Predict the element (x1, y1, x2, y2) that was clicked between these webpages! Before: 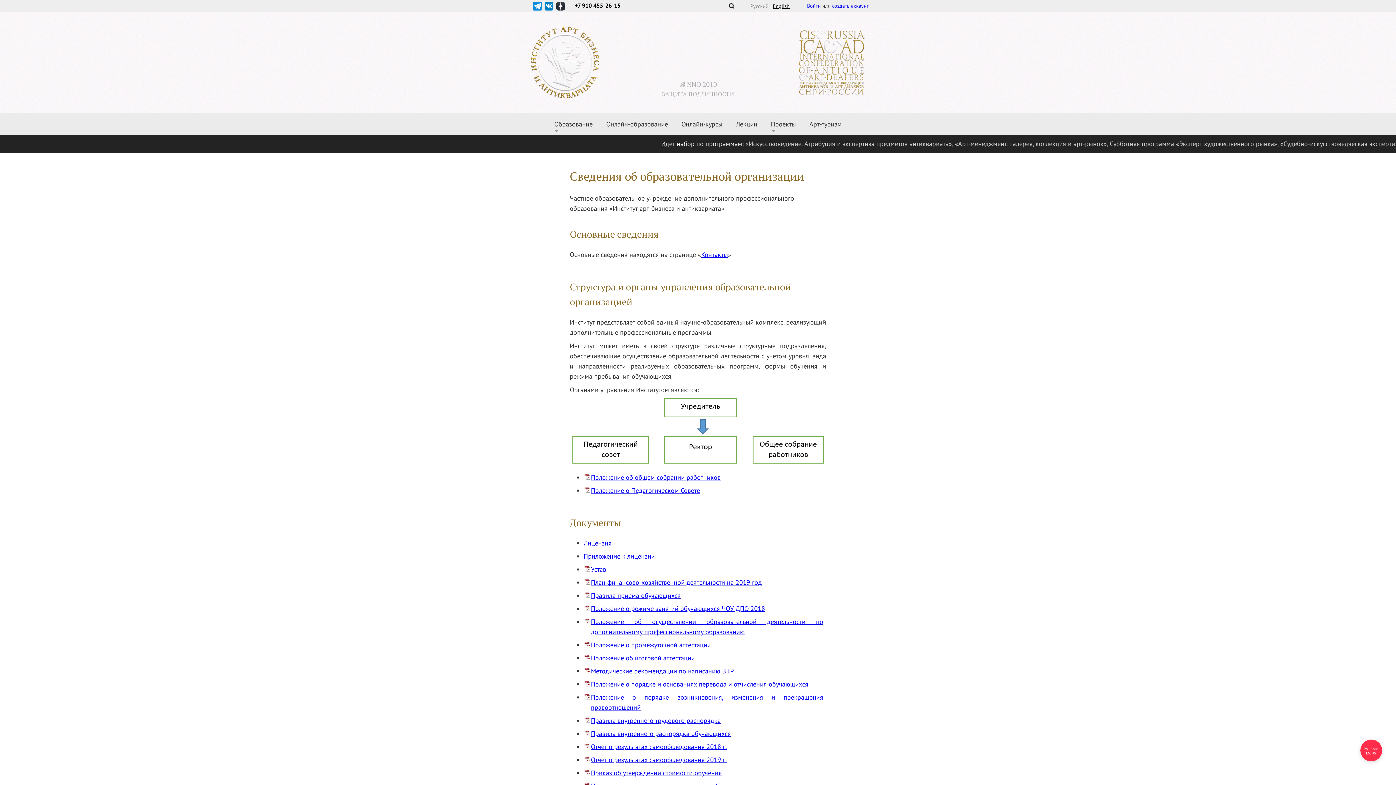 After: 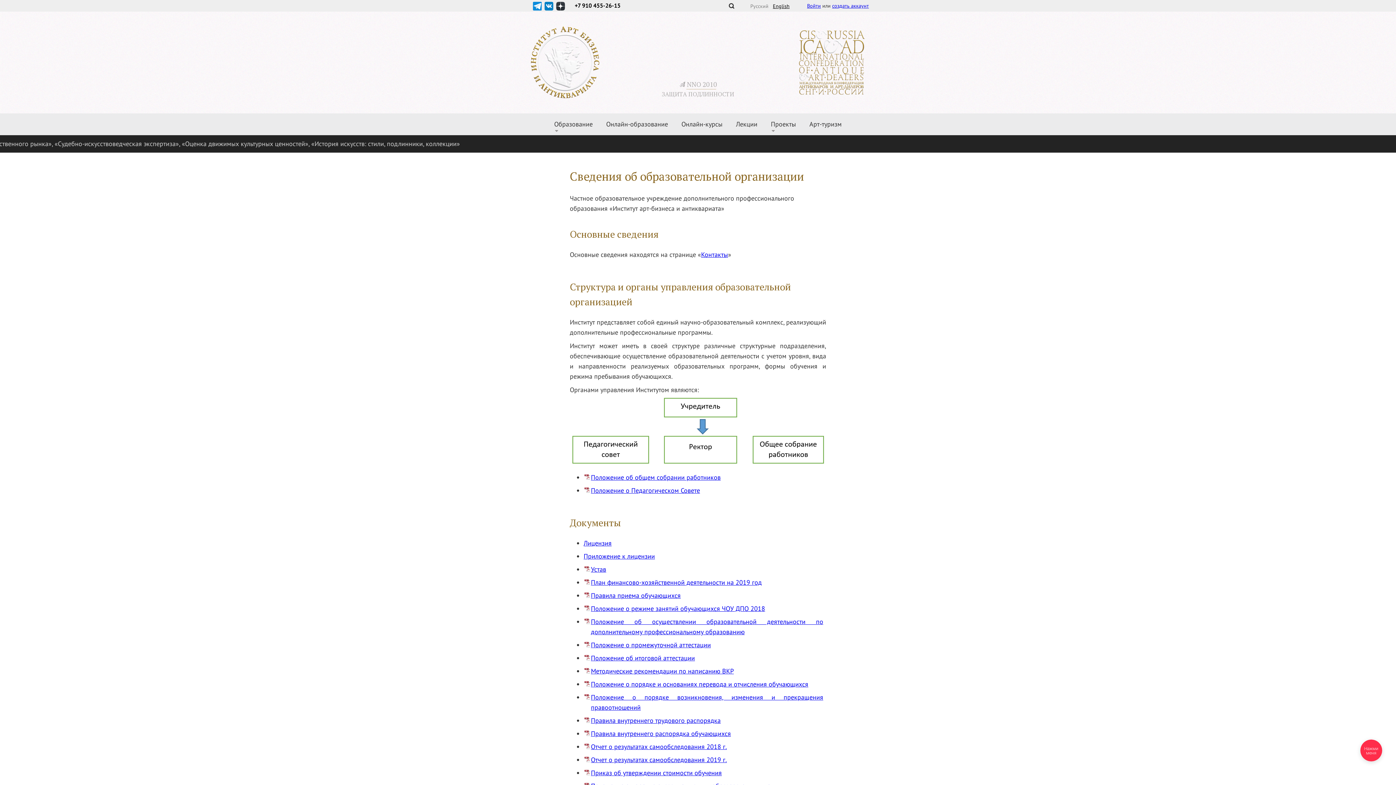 Action: label: Методические рекомендации по написанию ВКР bbox: (583, 666, 734, 676)